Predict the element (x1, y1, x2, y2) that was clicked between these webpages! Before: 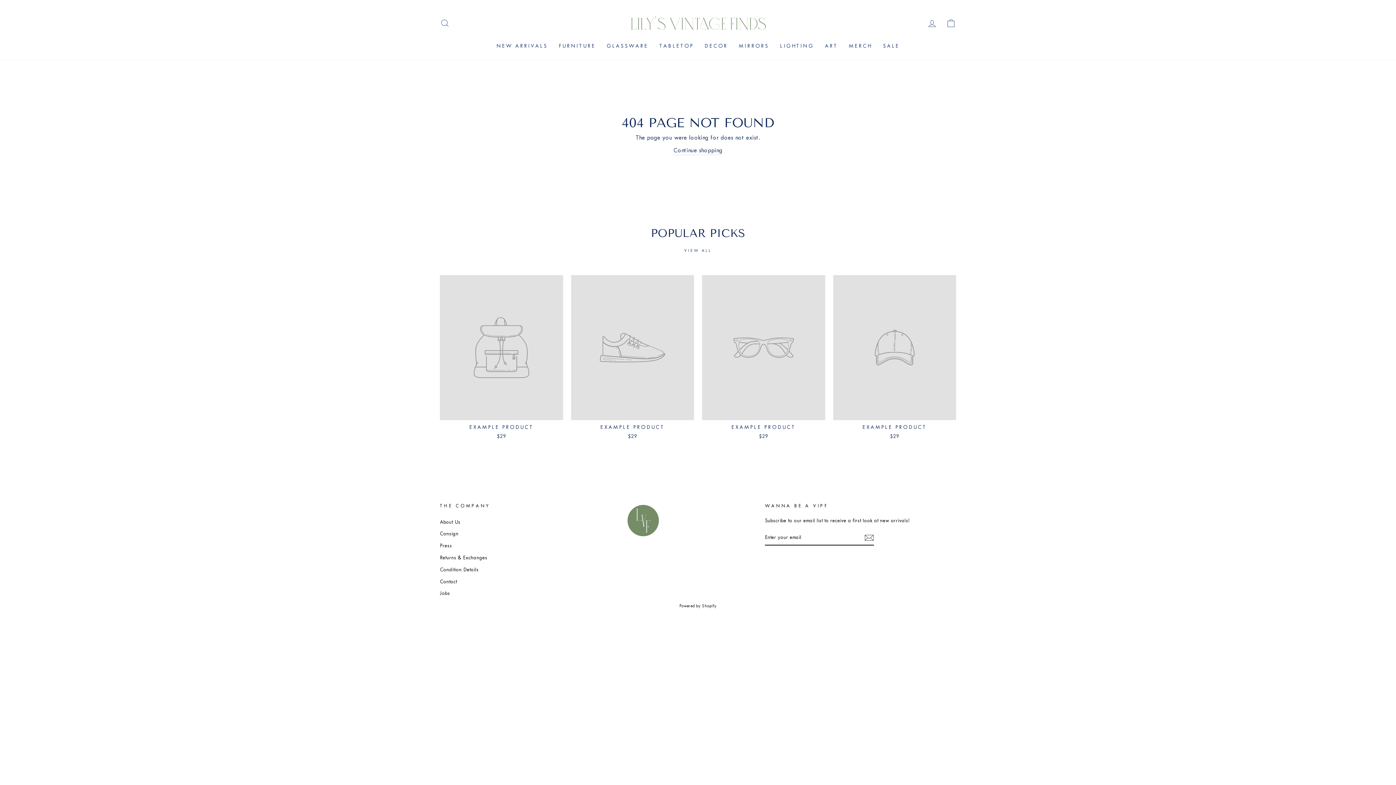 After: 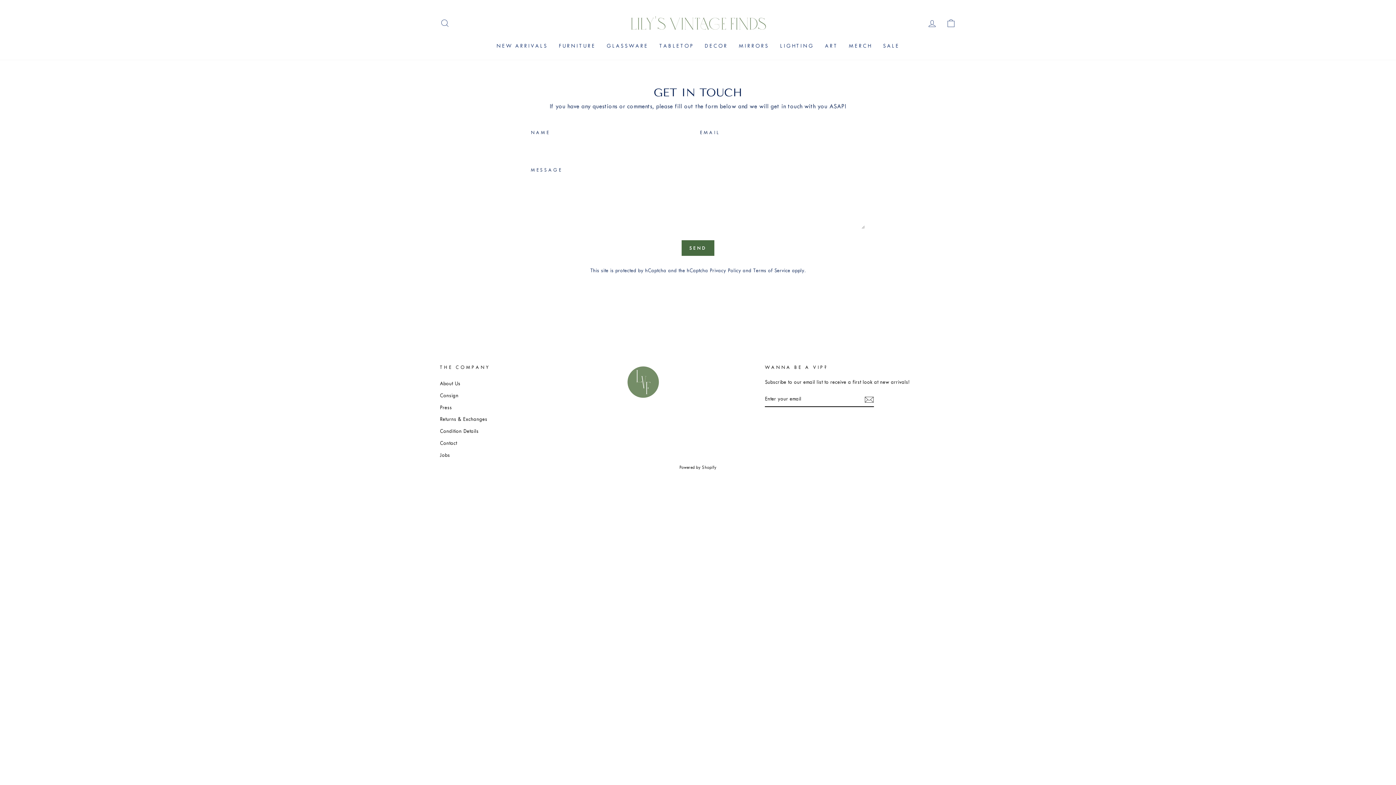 Action: label: Contact bbox: (440, 576, 457, 587)